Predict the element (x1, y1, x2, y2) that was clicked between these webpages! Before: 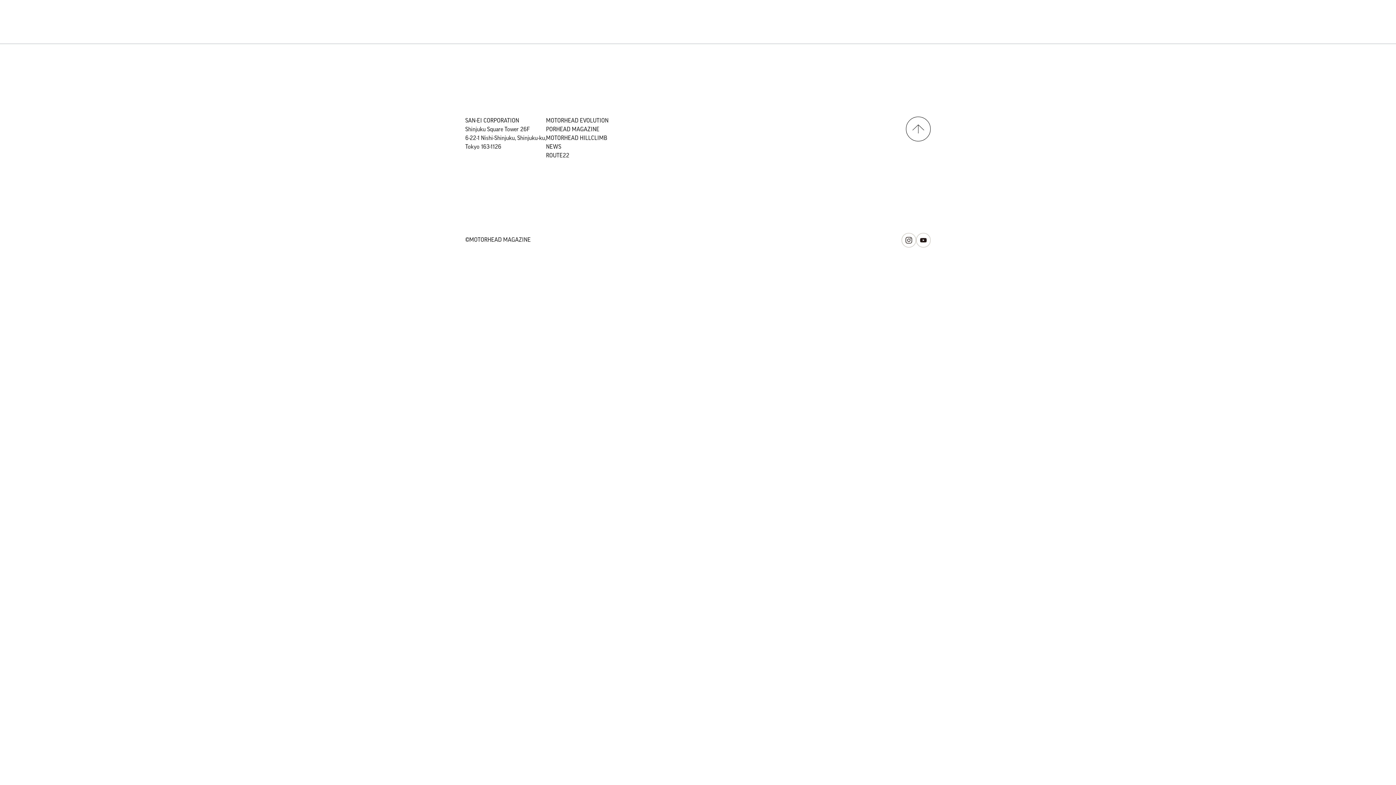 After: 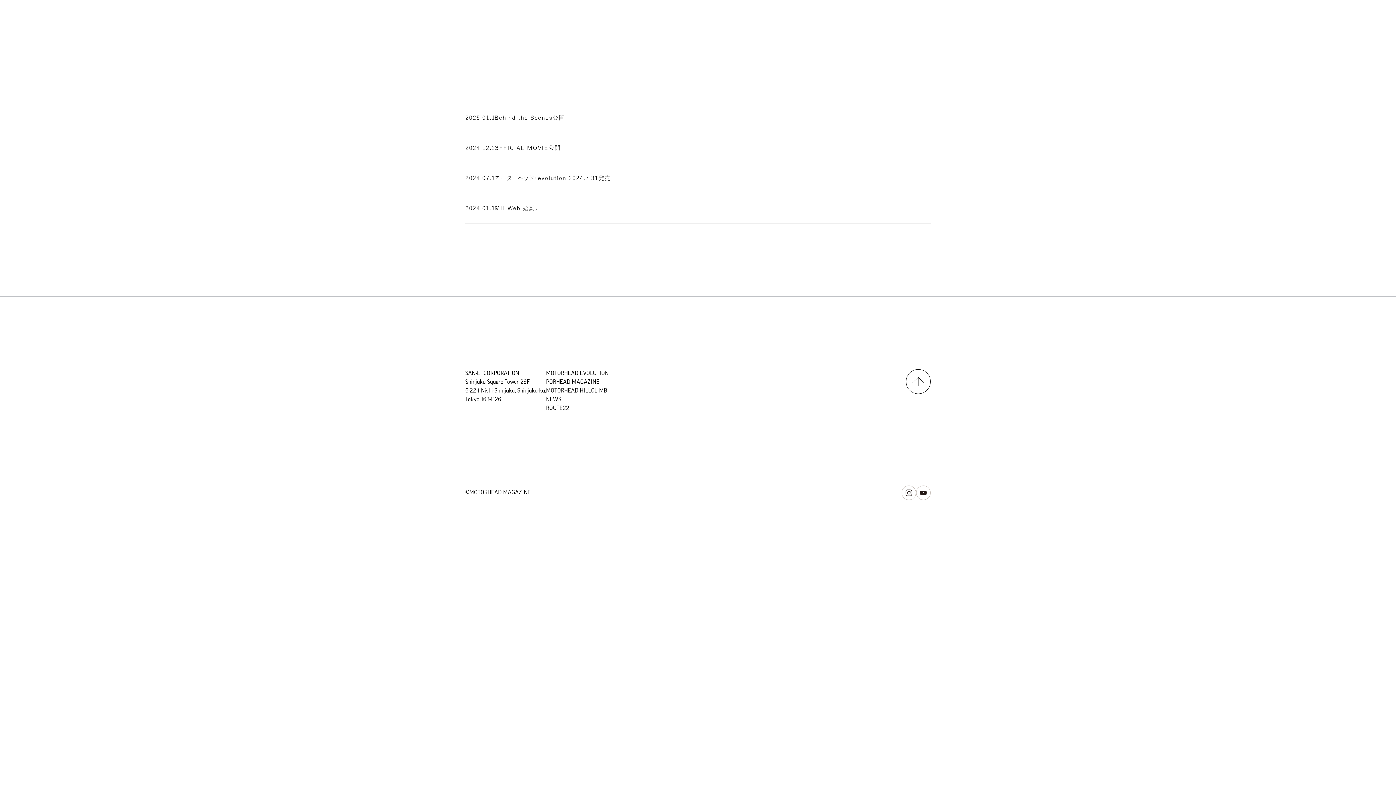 Action: bbox: (428, 18, 444, 25) label: NEWS